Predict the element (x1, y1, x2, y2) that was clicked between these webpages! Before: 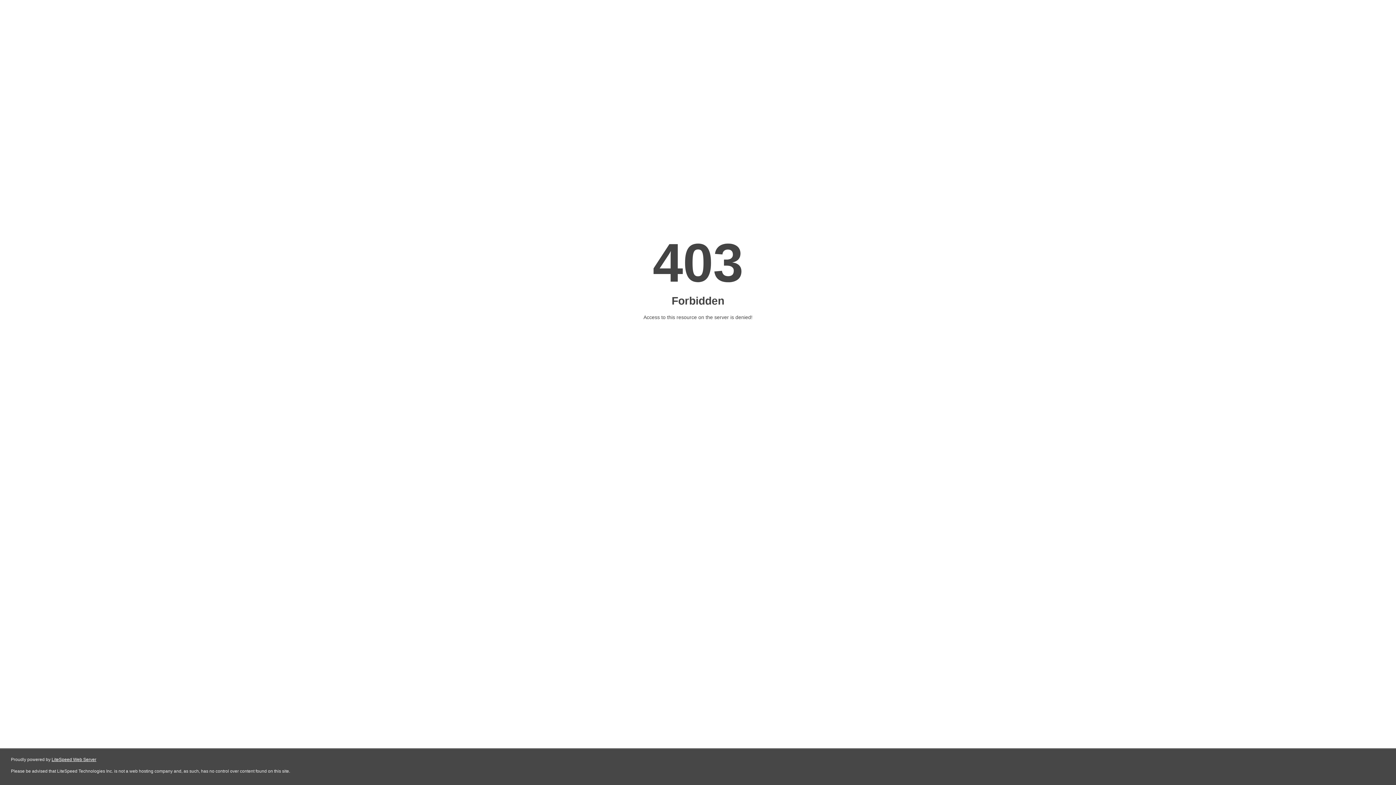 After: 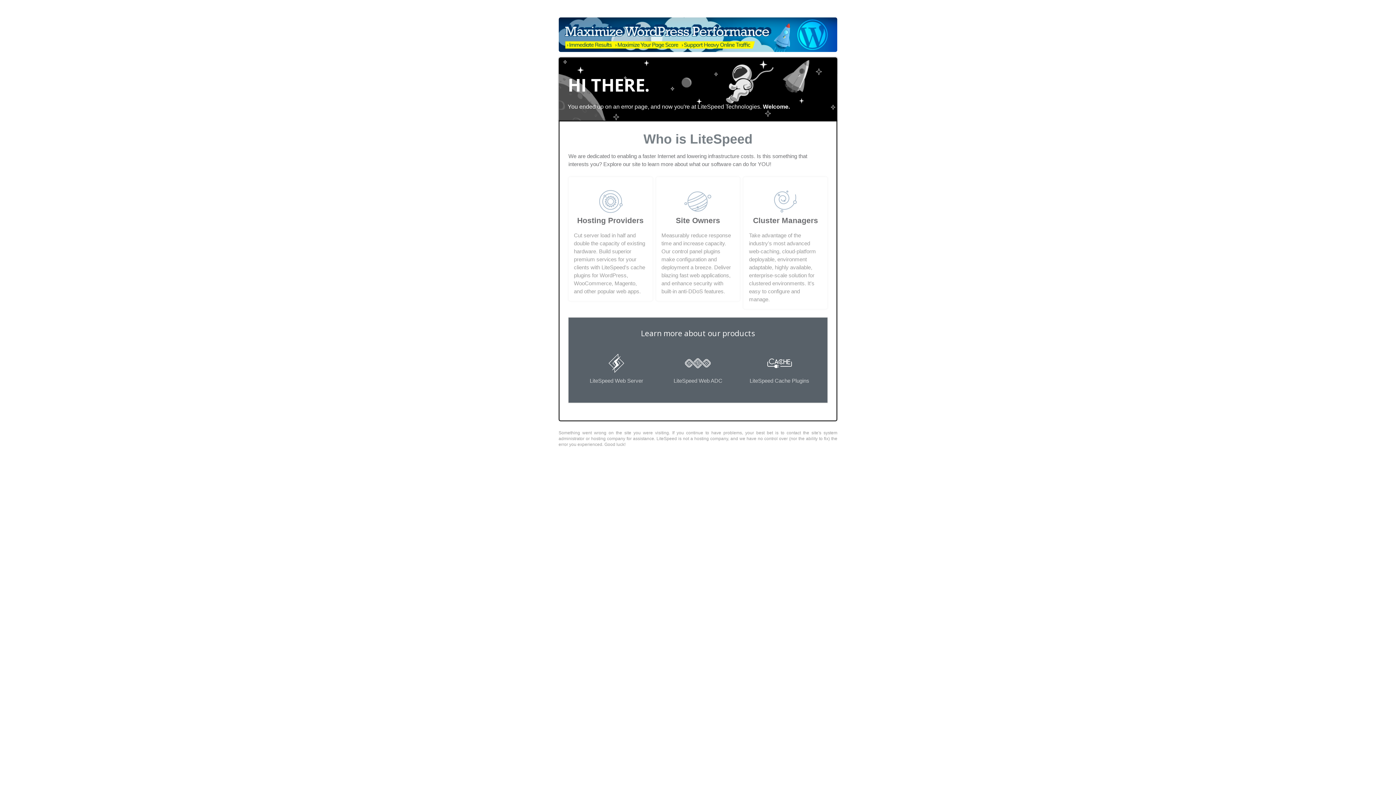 Action: label: LiteSpeed Web Server bbox: (51, 757, 96, 762)